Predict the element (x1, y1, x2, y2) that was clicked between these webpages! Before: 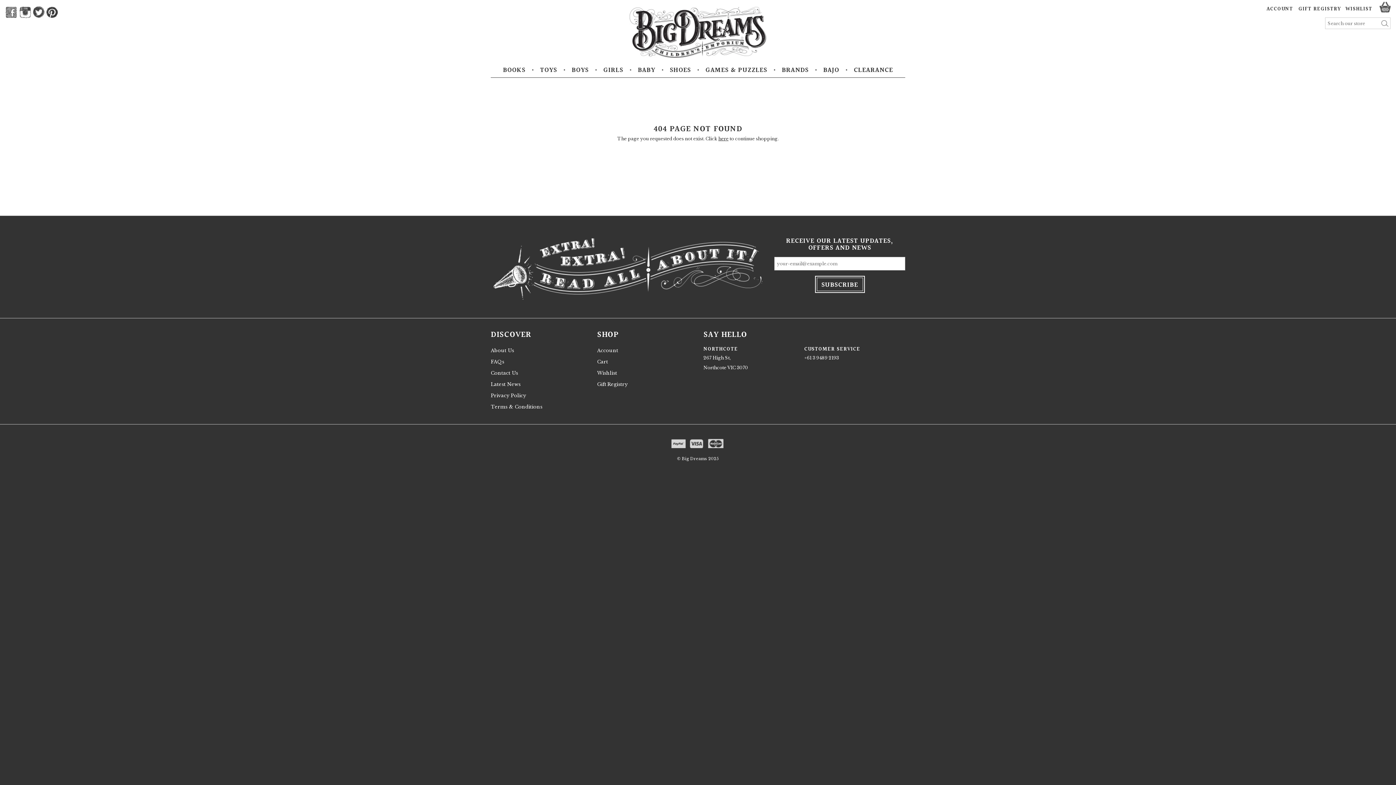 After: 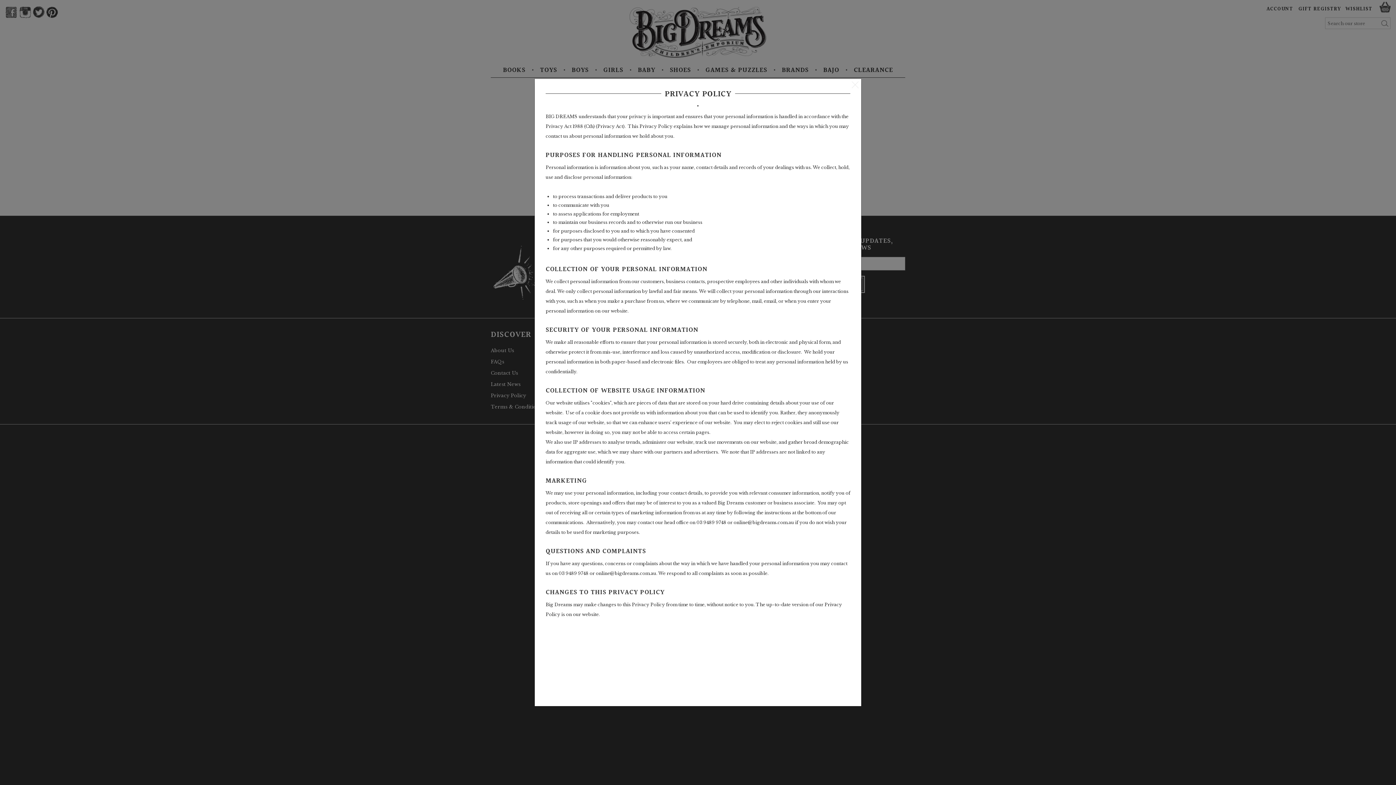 Action: label: Privacy Policy bbox: (490, 392, 526, 398)